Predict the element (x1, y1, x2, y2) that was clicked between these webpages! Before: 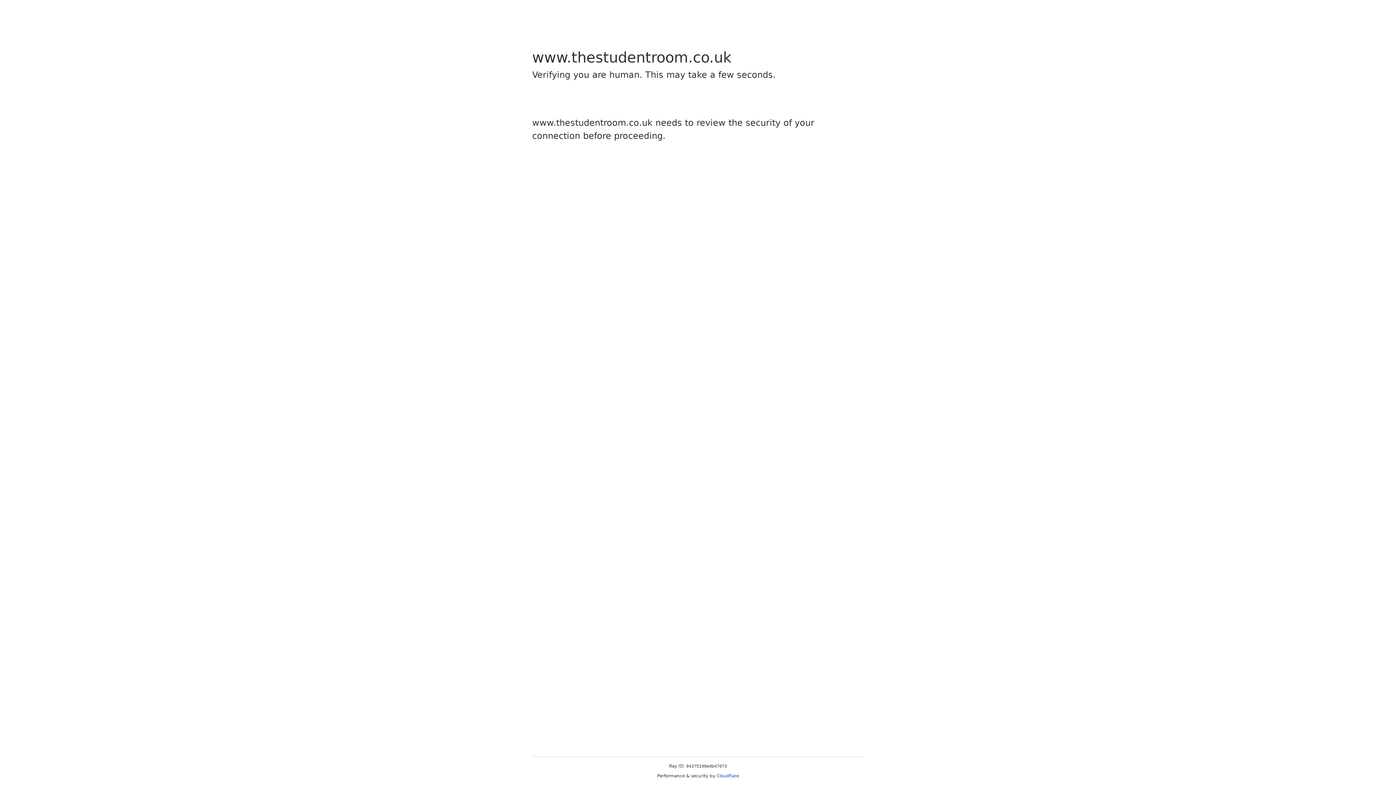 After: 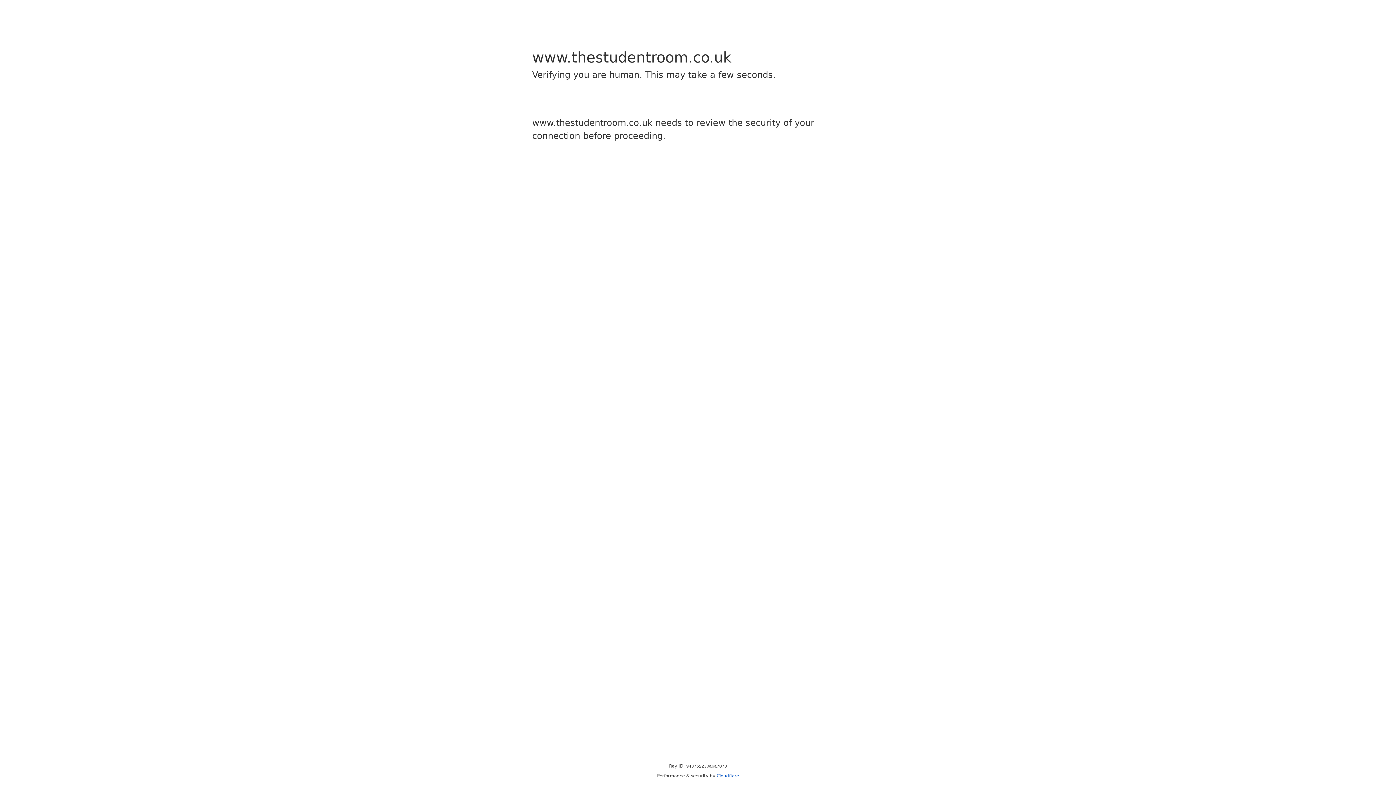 Action: label: Cloudflare bbox: (716, 773, 739, 778)